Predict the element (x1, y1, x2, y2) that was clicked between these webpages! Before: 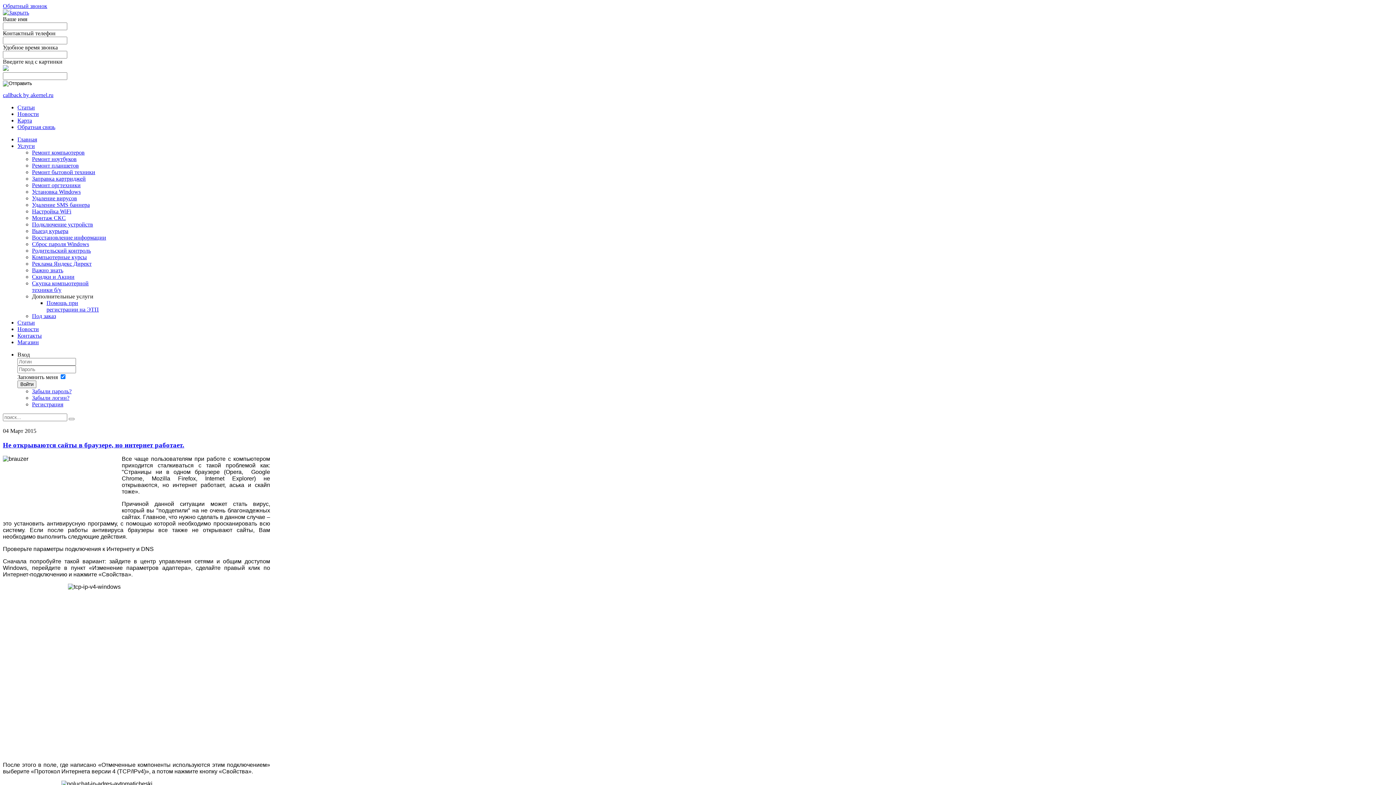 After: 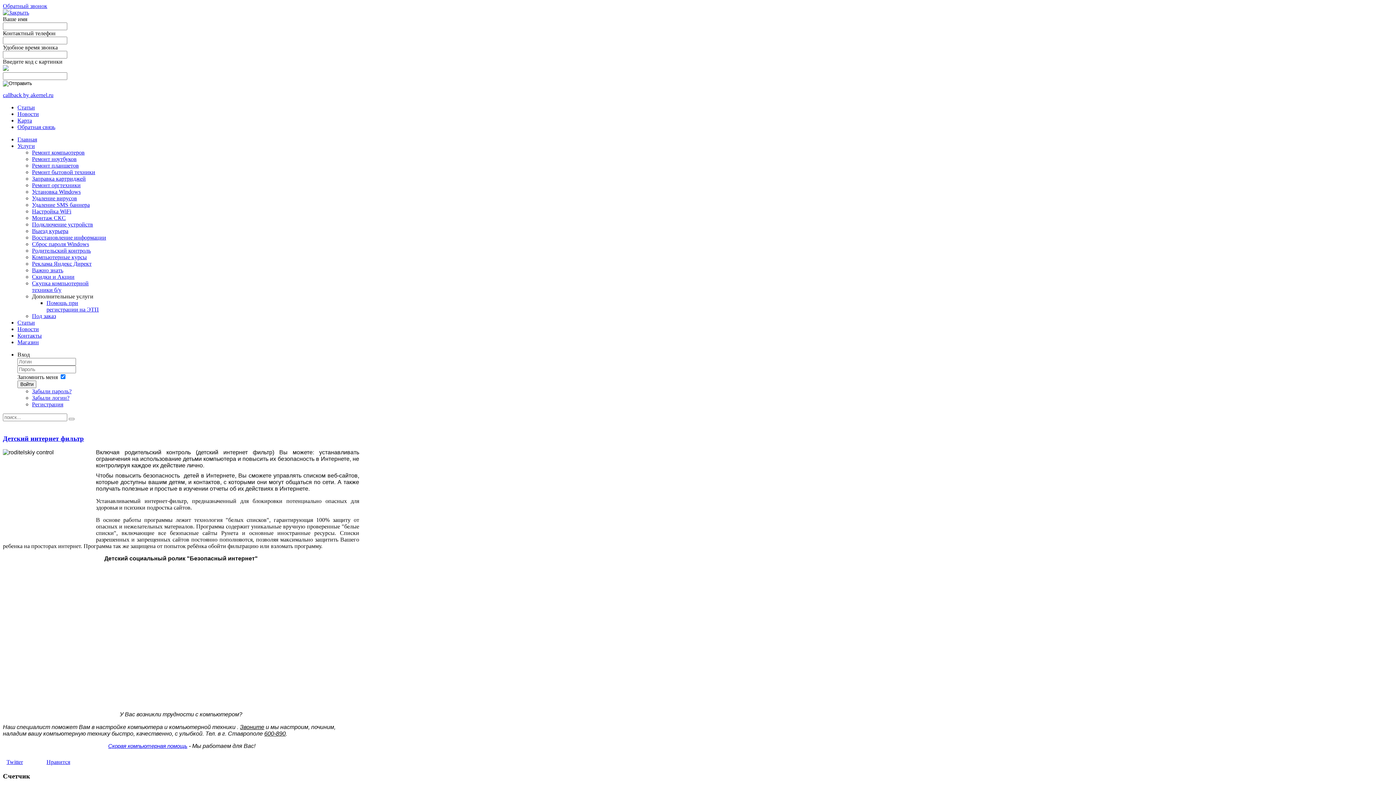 Action: label: Родительский контроль bbox: (32, 247, 90, 253)